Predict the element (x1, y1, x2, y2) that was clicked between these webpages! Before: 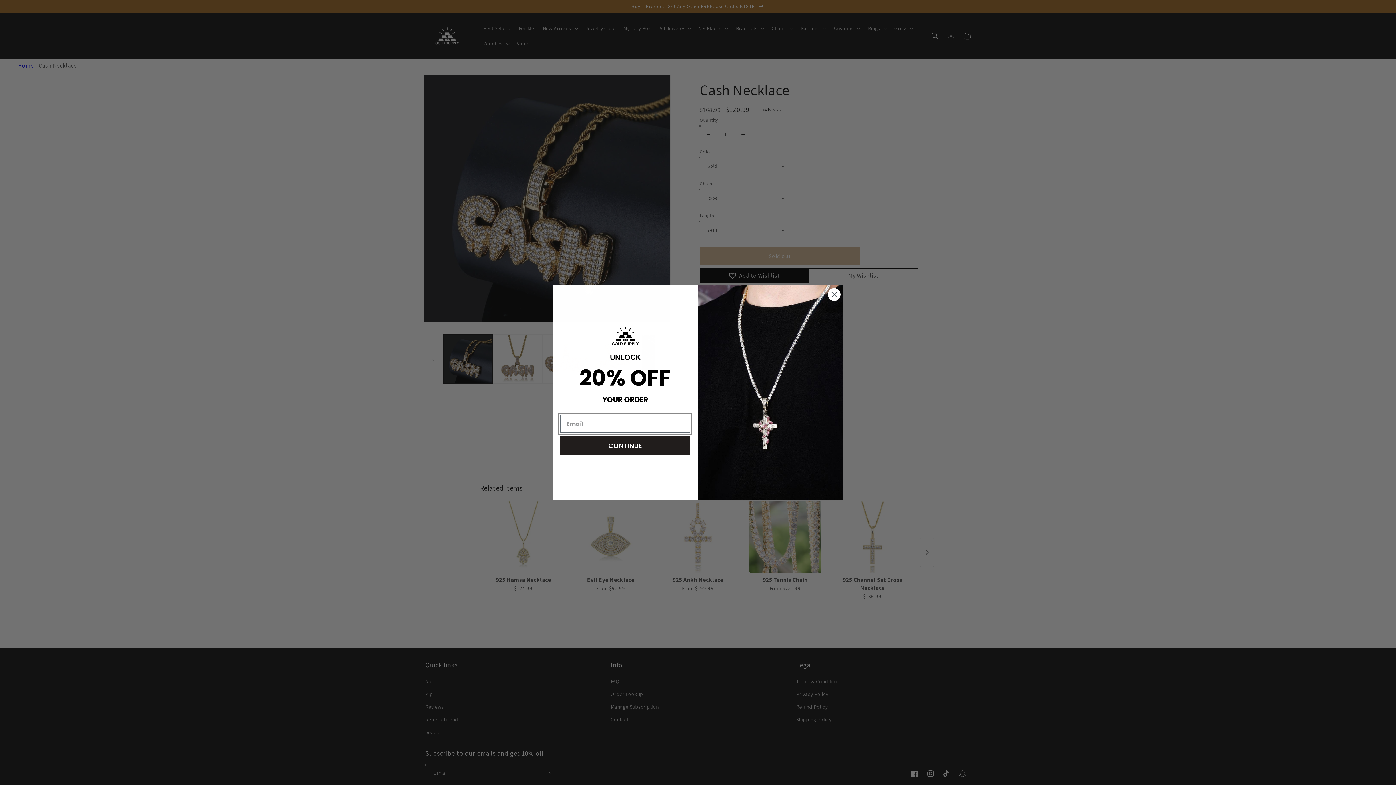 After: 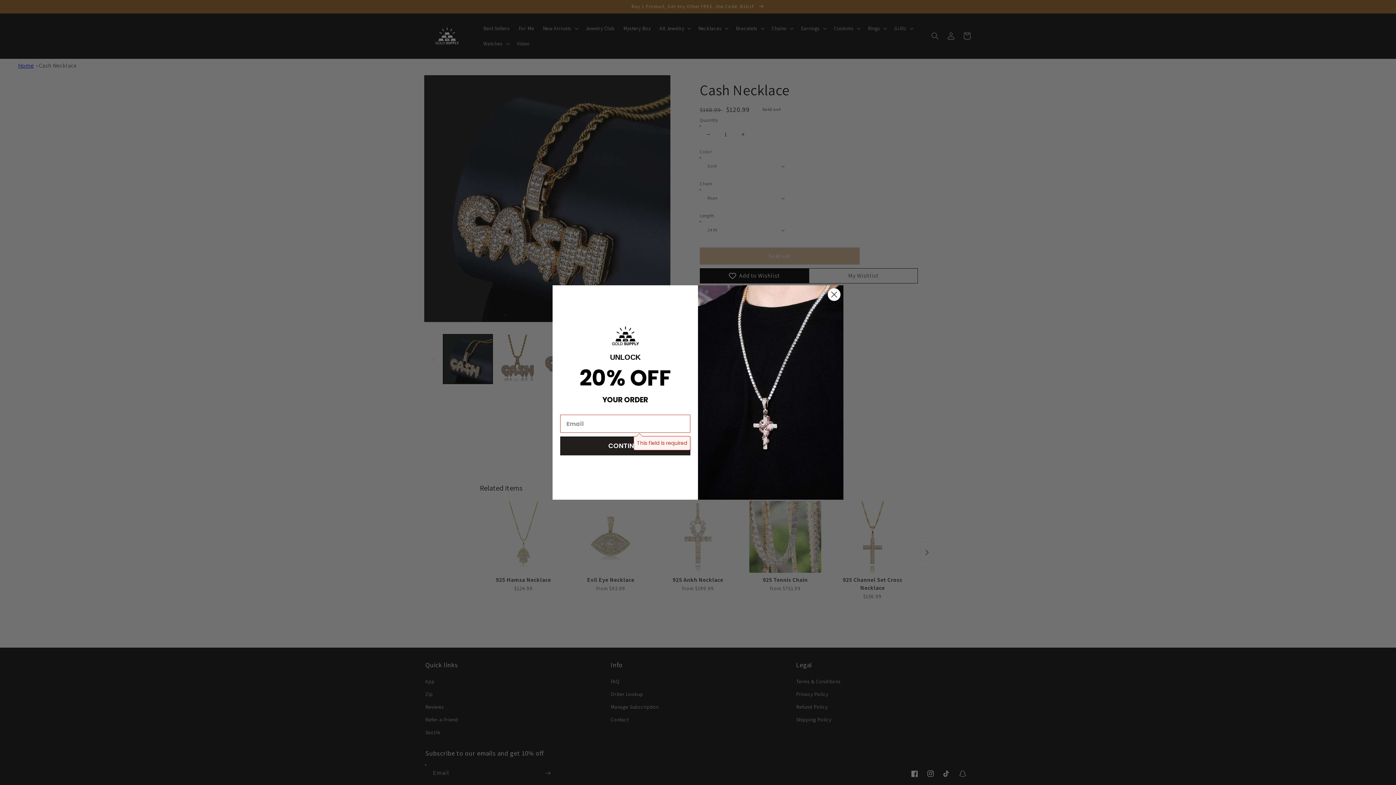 Action: label: CONTINUE bbox: (560, 436, 690, 455)